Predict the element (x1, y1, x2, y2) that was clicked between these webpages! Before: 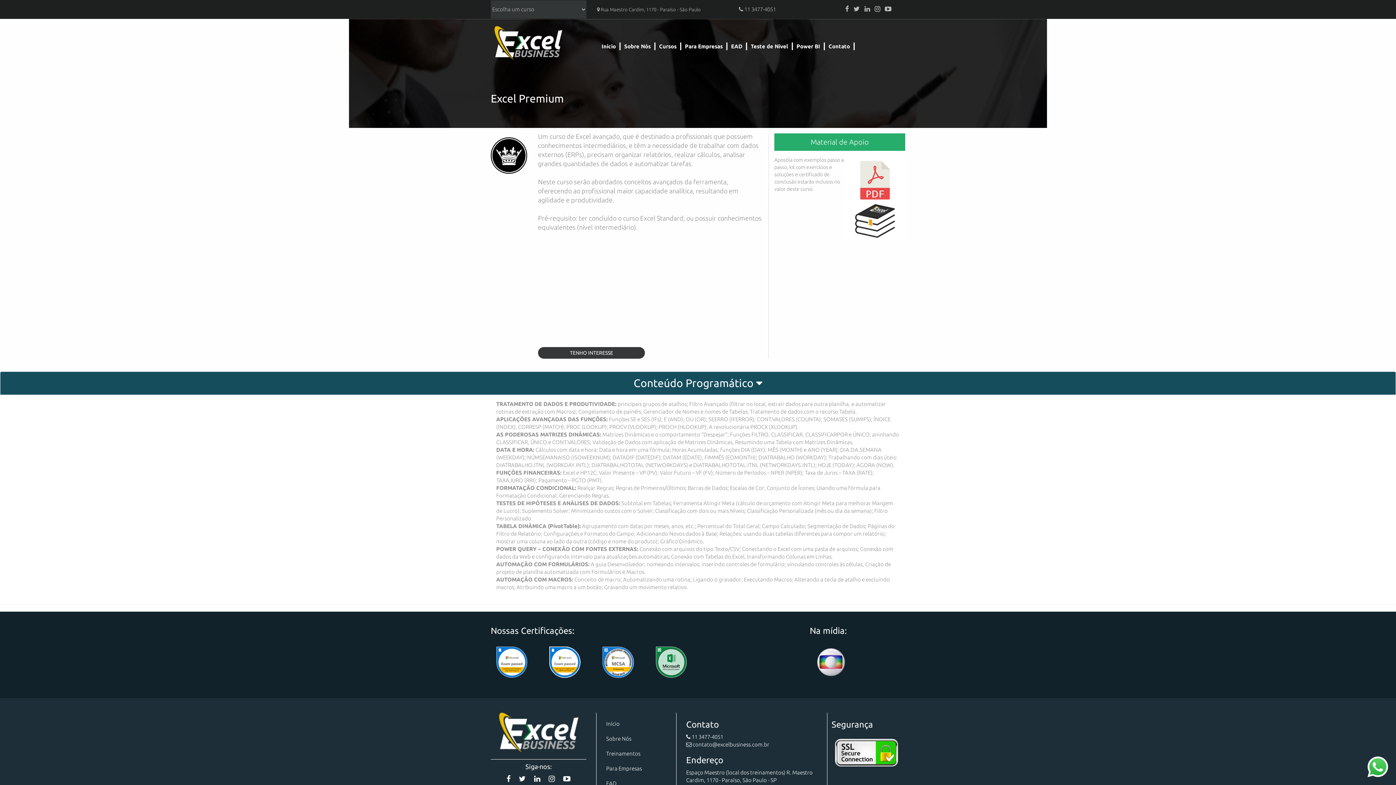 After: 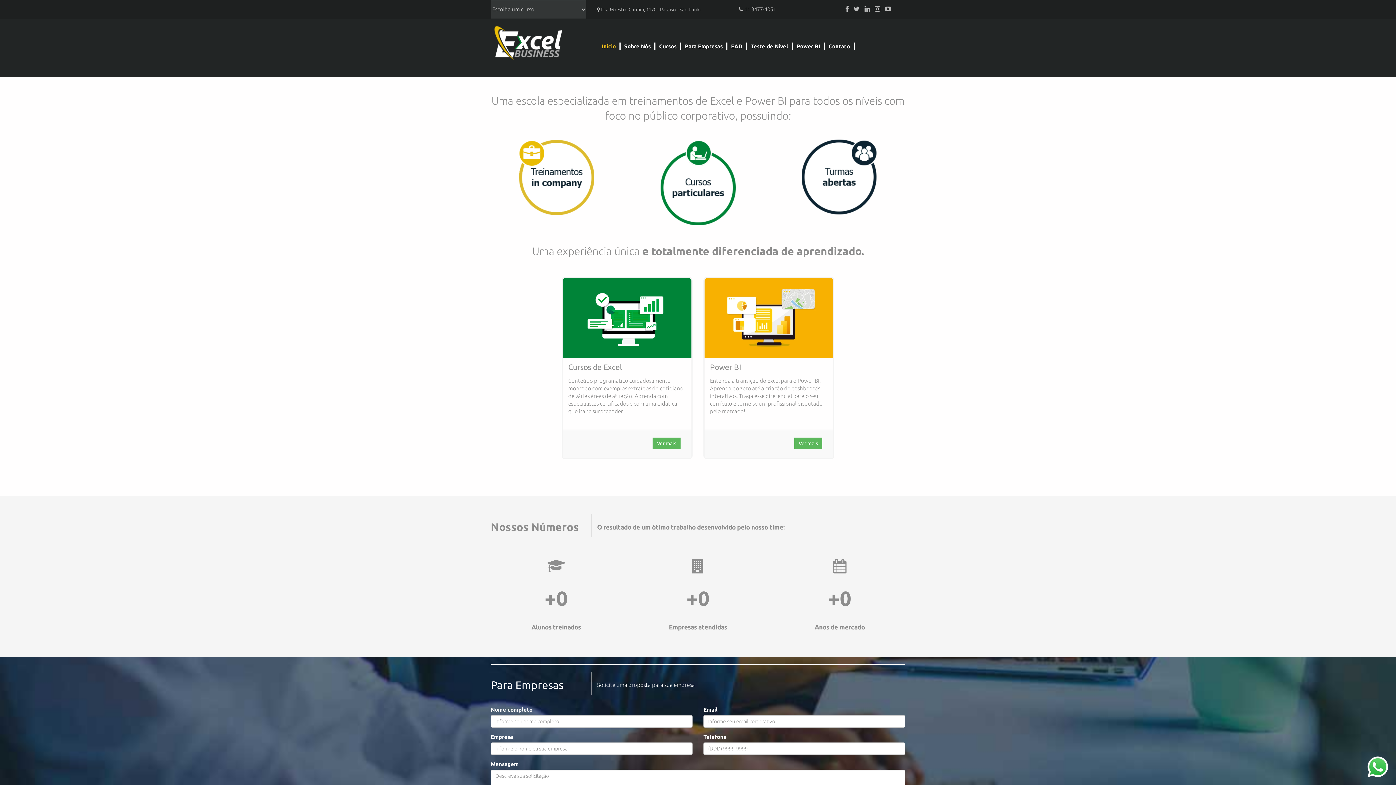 Action: bbox: (601, 43, 616, 49) label: Página Inicial